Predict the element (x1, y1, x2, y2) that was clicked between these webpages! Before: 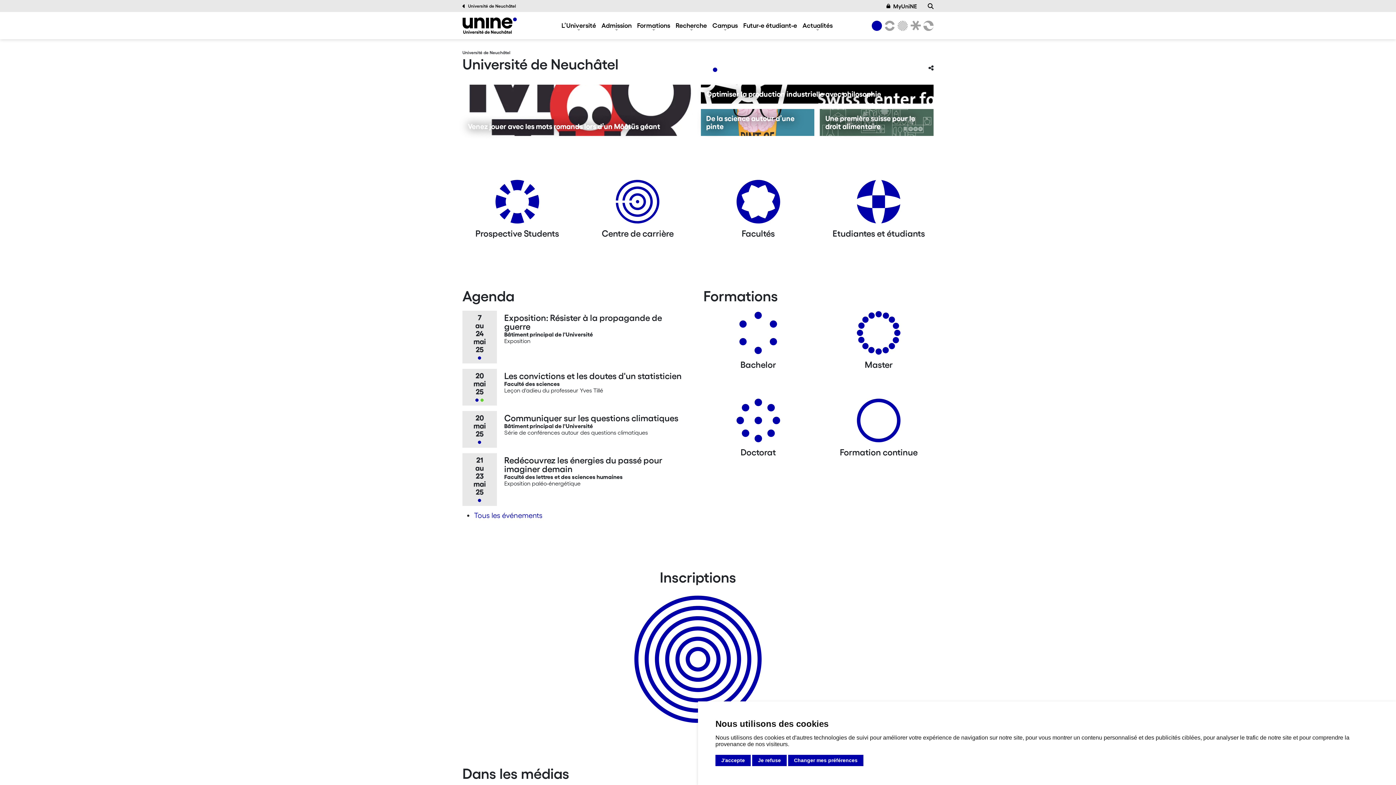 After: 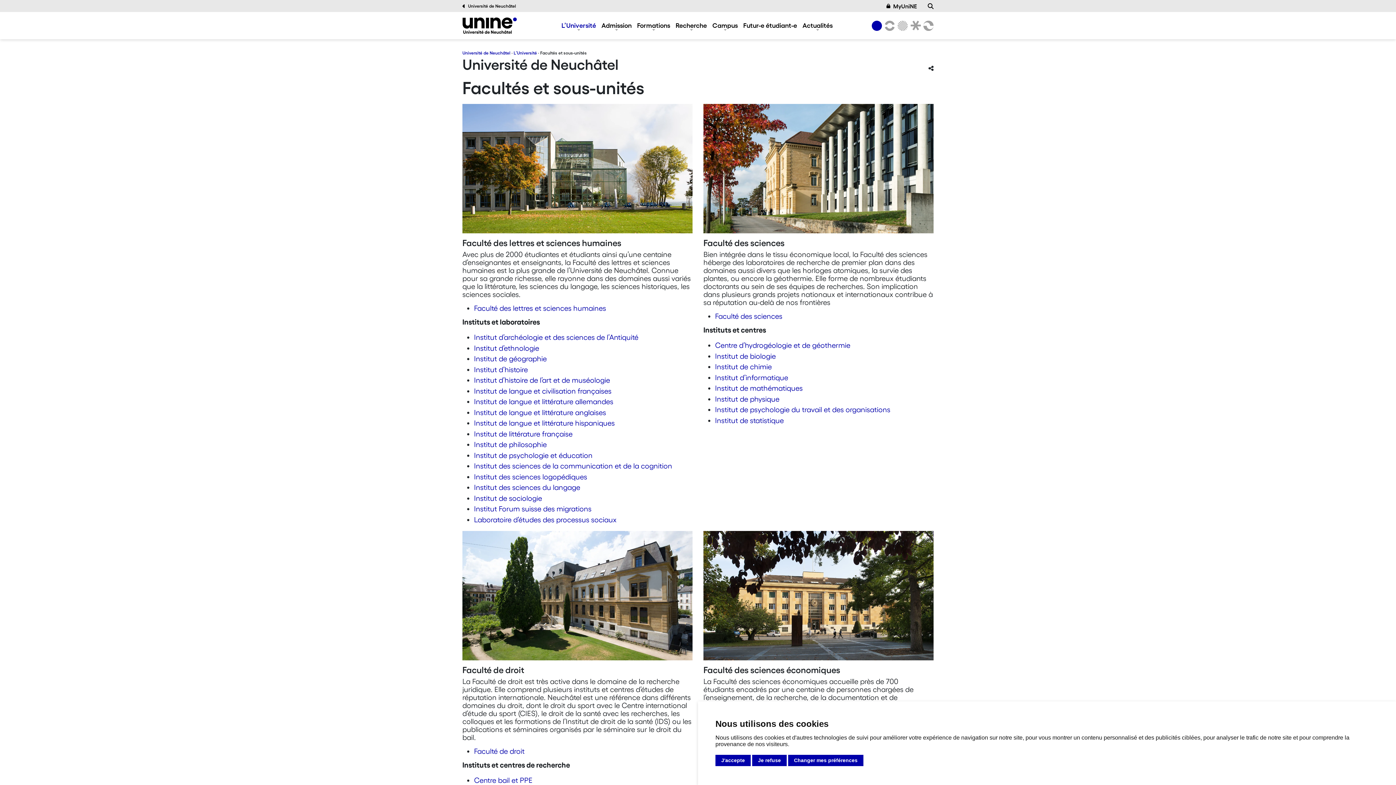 Action: label: Actualités bbox: (736, 179, 780, 229)